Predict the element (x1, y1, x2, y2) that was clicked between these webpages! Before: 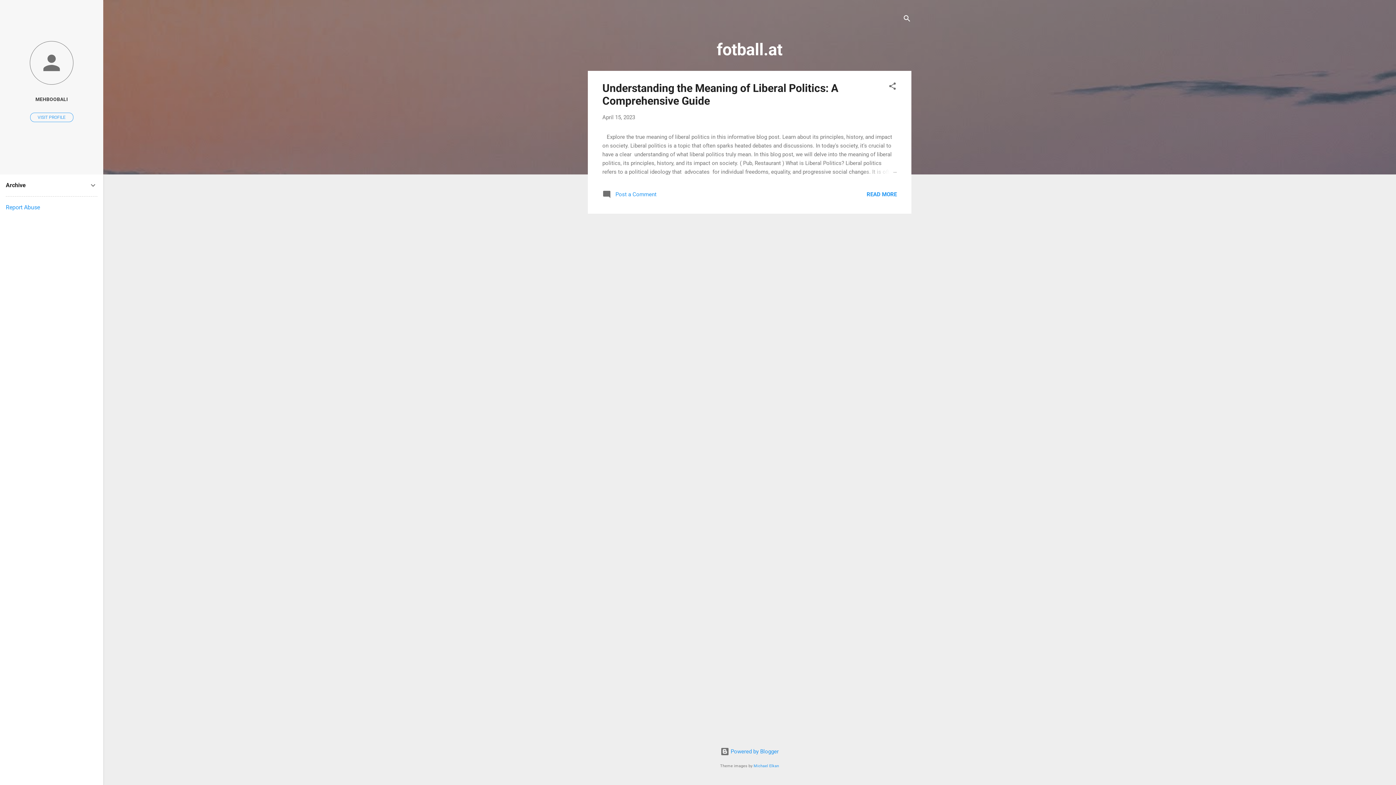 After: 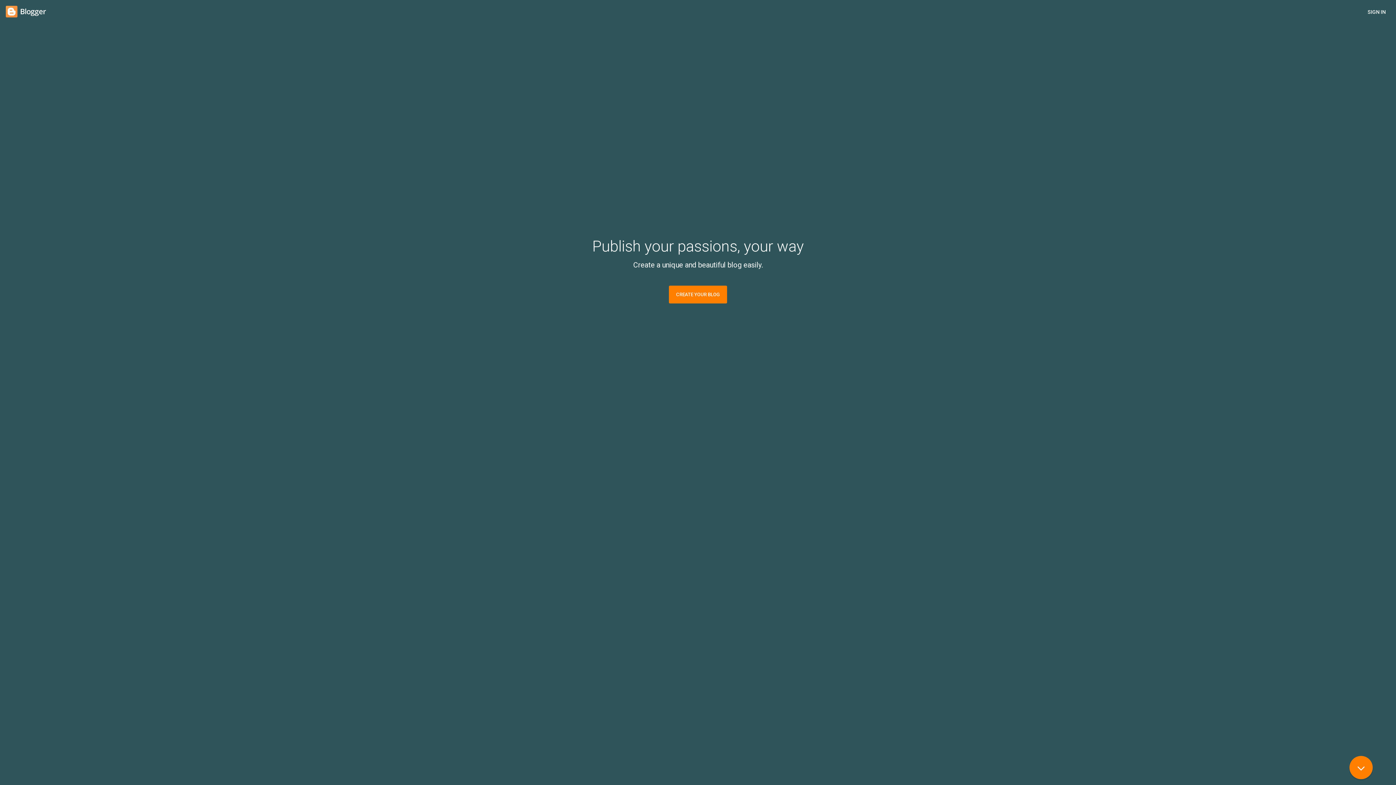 Action: bbox: (720, 748, 778, 755) label:  Powered by Blogger